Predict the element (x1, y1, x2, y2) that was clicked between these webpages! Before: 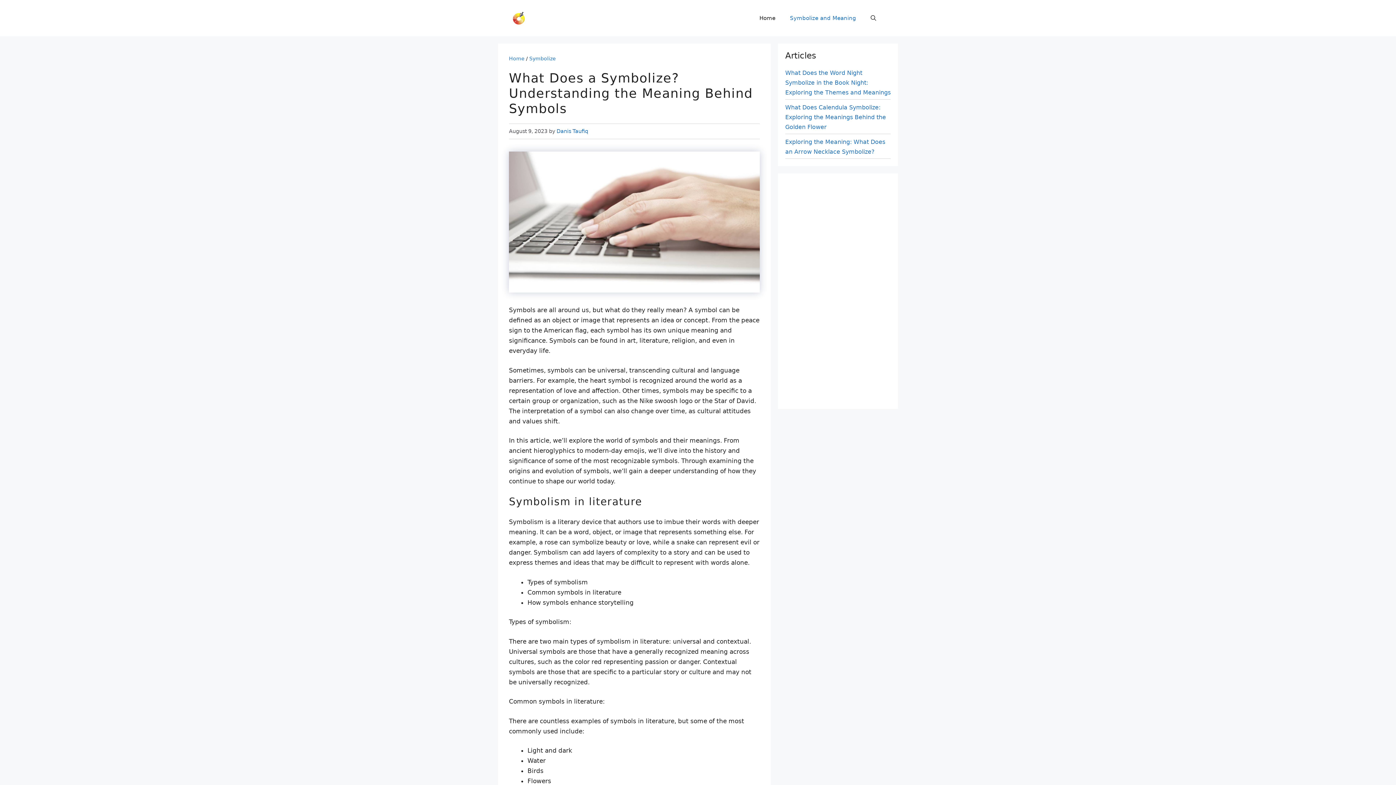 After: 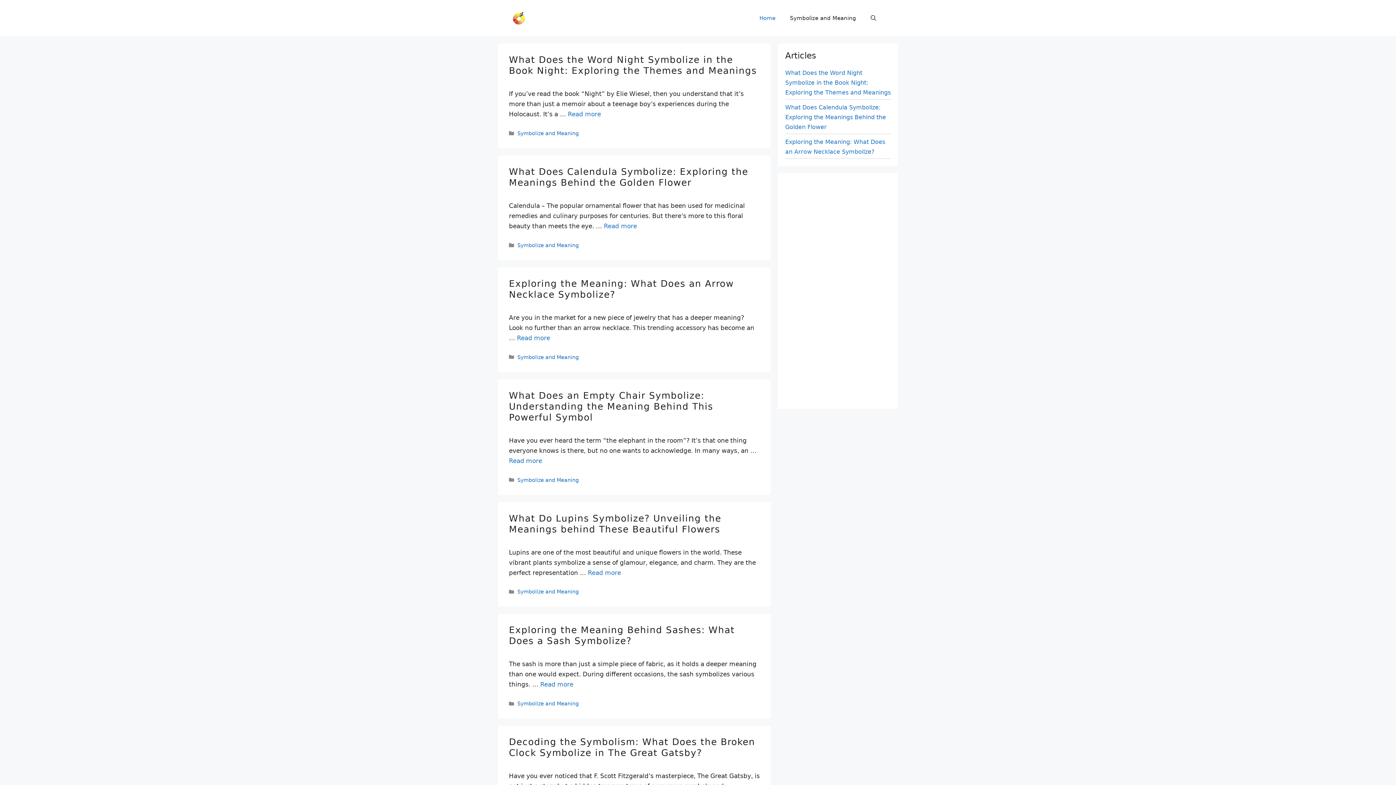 Action: bbox: (556, 128, 588, 134) label: Danis Taufiq